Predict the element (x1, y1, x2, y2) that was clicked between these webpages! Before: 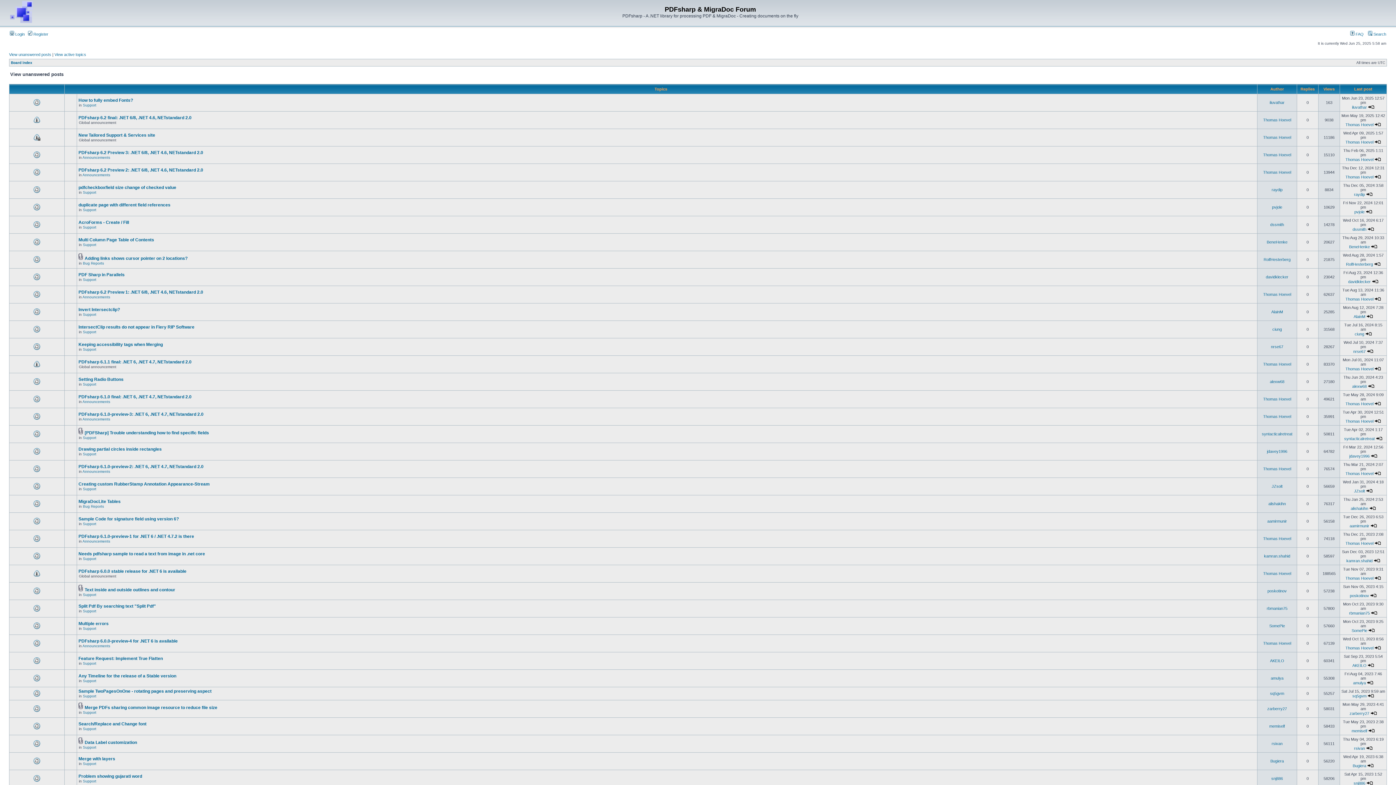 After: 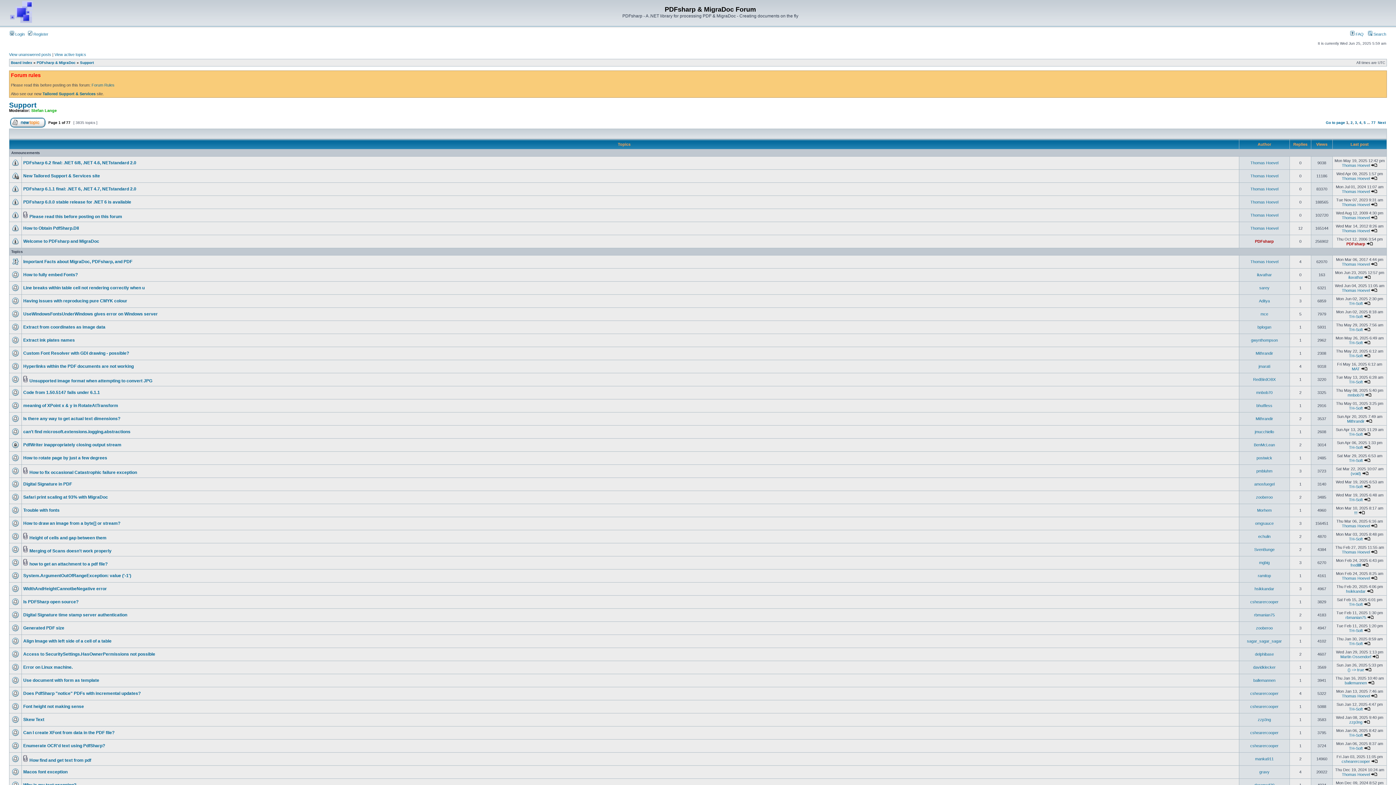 Action: label: Support bbox: (82, 208, 96, 212)